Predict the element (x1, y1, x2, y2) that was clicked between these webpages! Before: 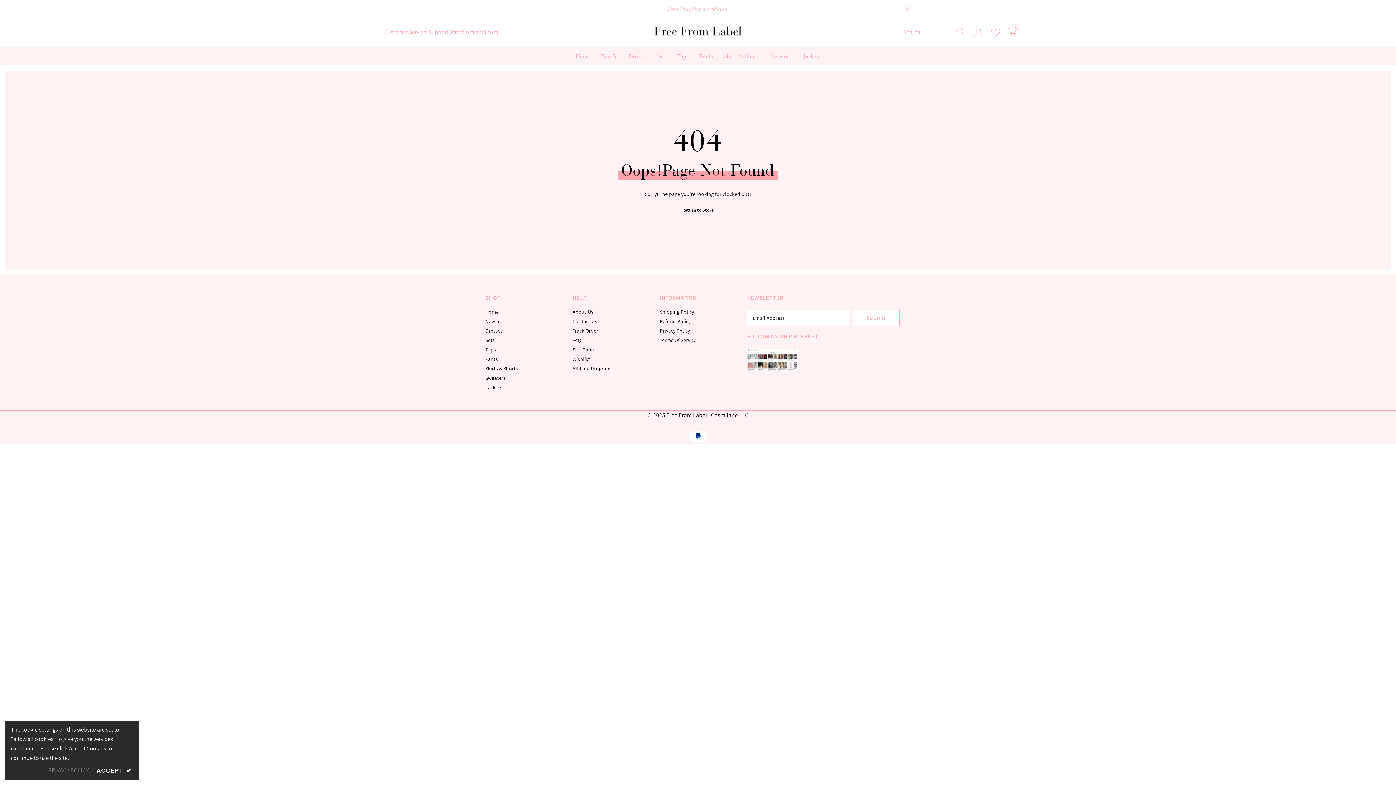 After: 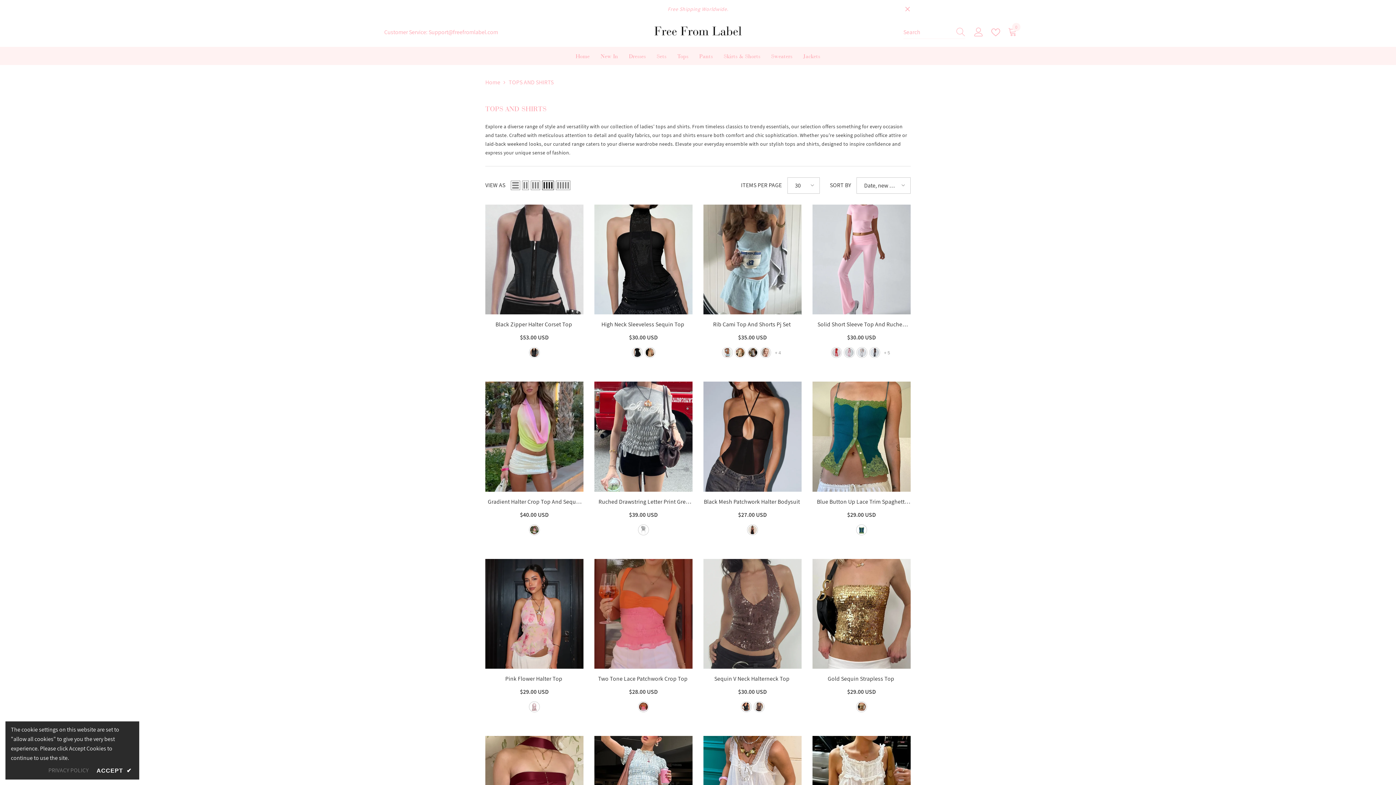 Action: bbox: (672, 51, 694, 65) label: Tops